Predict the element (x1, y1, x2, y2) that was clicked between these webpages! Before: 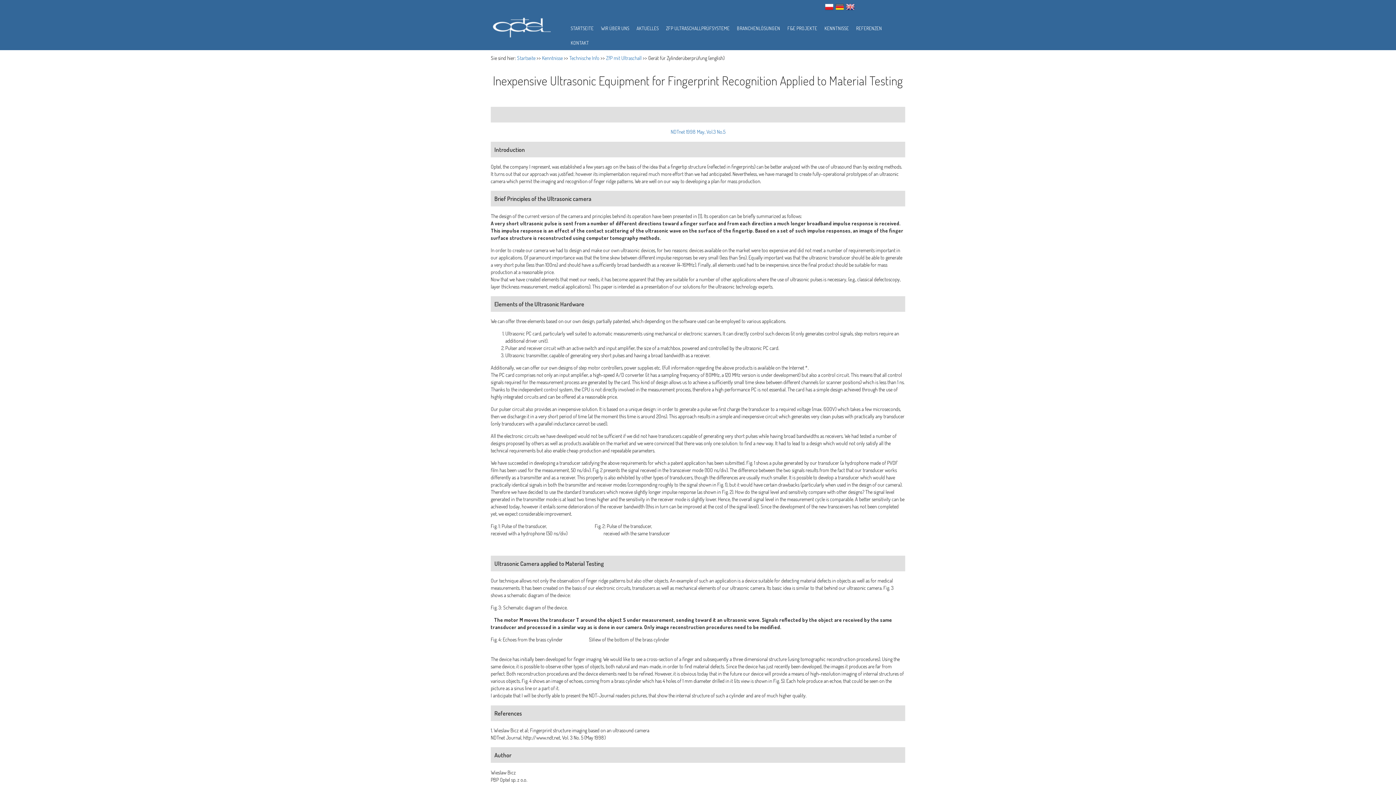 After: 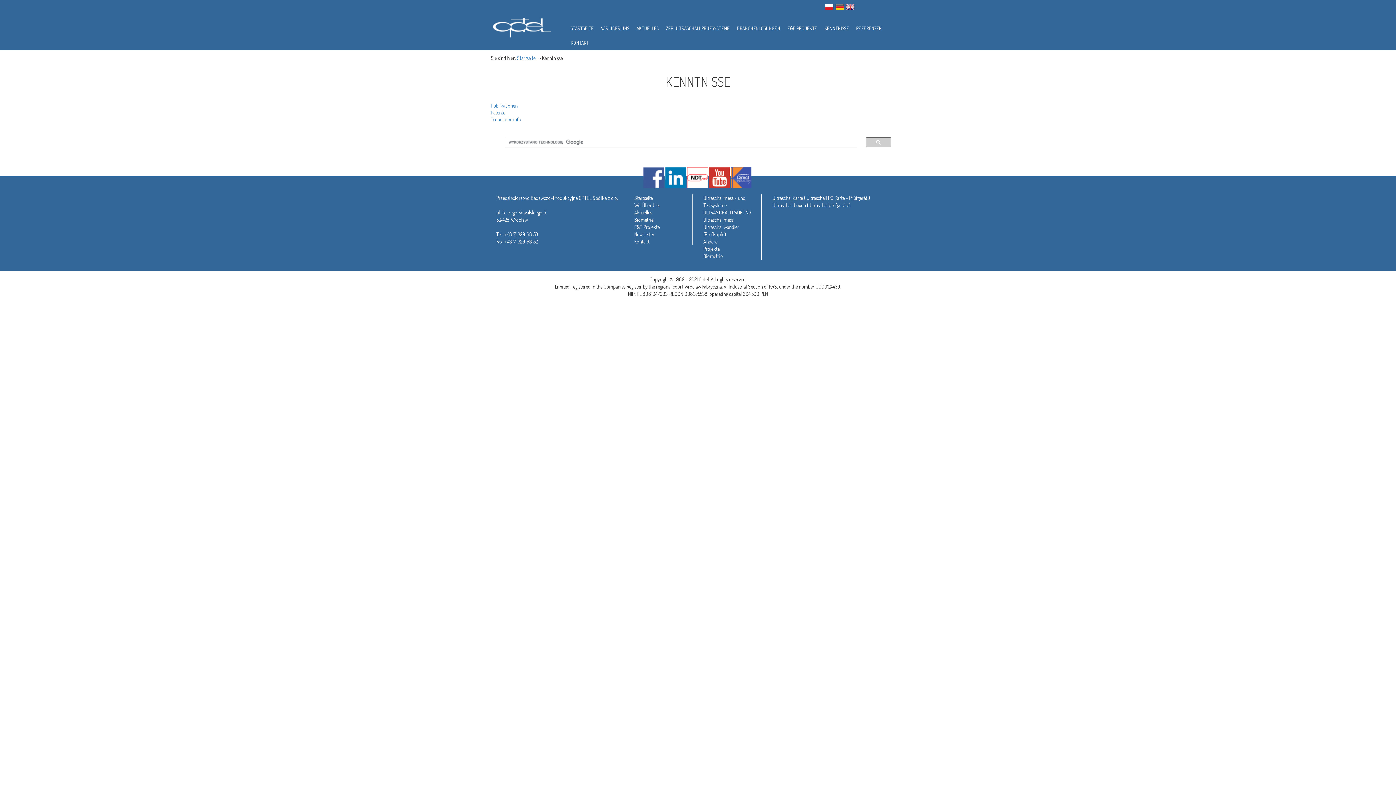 Action: label: KENNTNISSE bbox: (824, 25, 849, 31)